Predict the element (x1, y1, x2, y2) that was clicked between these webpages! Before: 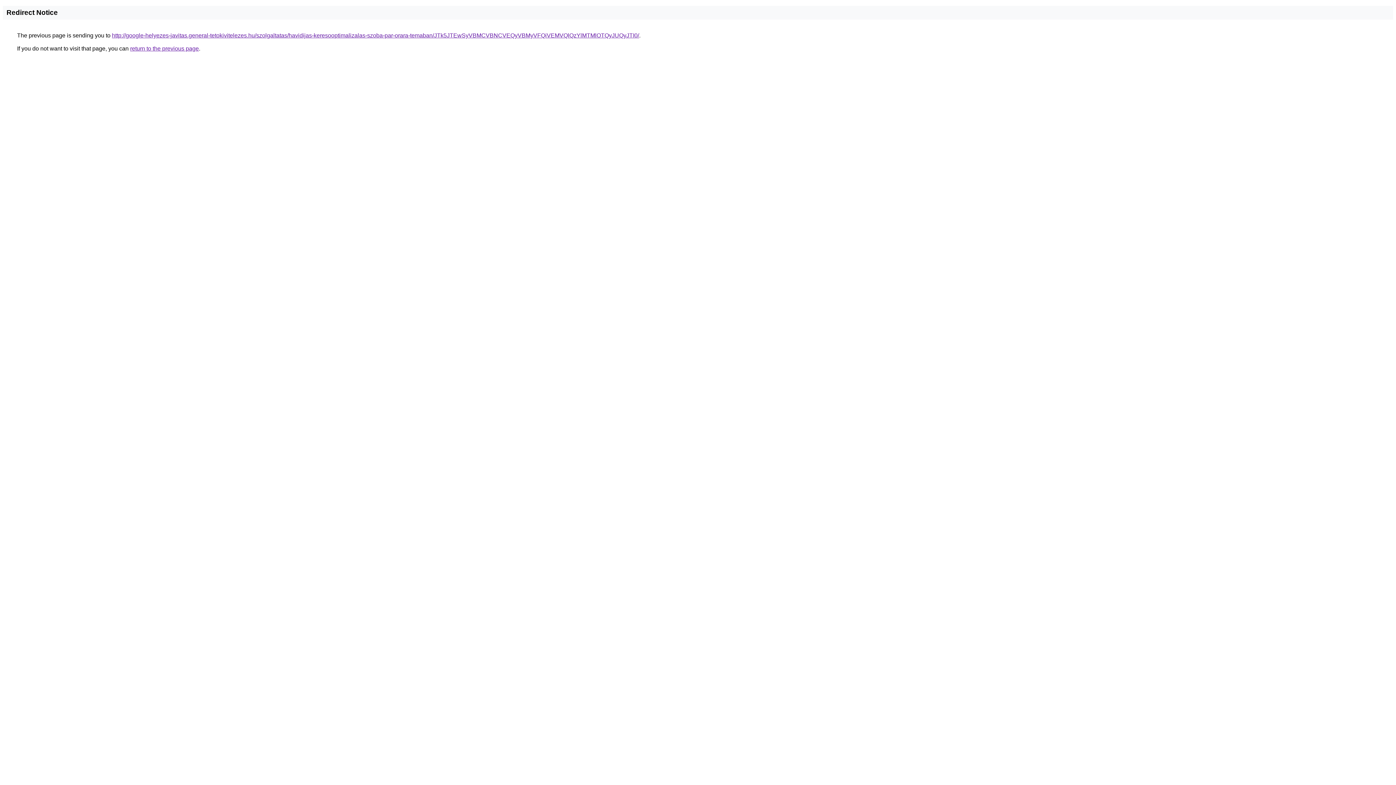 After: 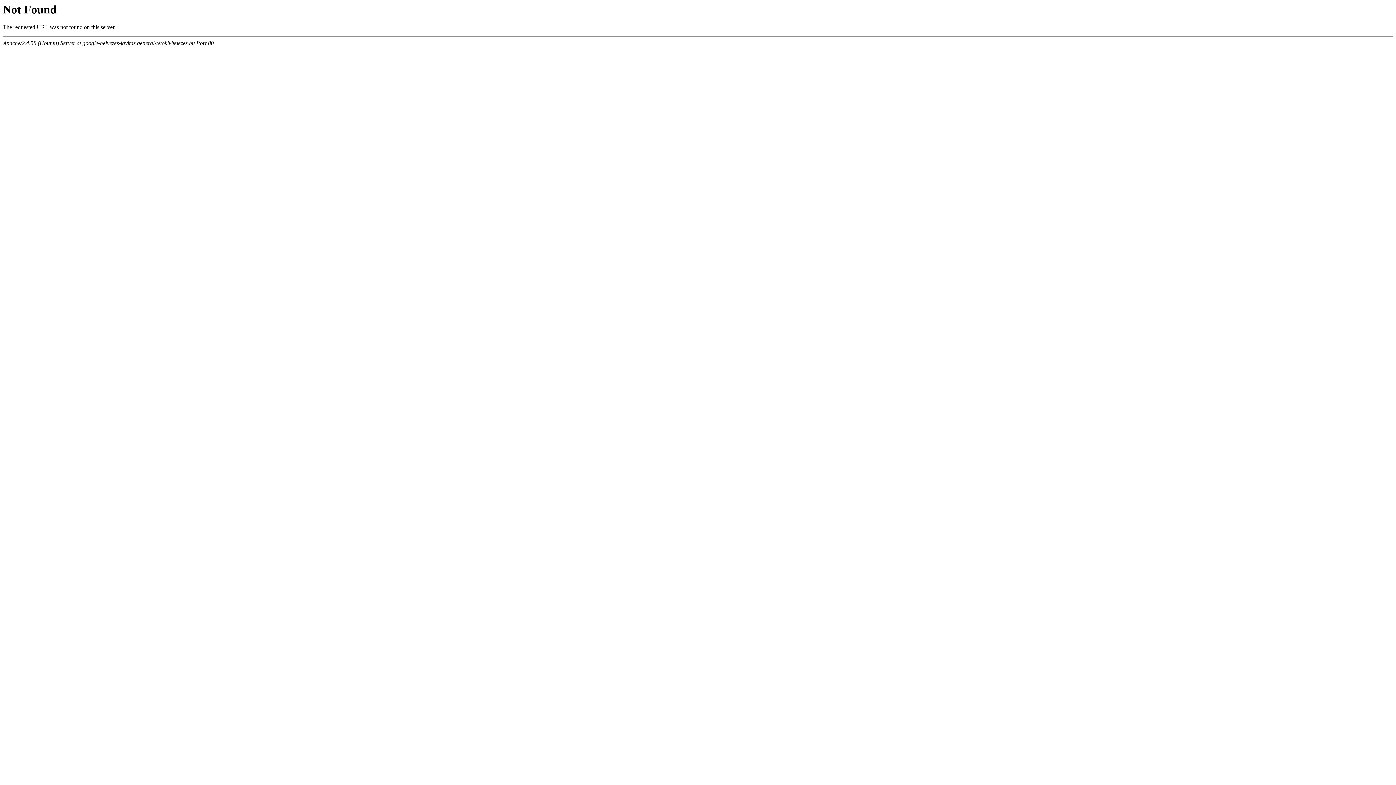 Action: label: http://google-helyezes-javitas.general-tetokivitelezes.hu/szolgaltatas/havidijas-keresooptimalizalas-szoba-par-orara-temaban/JTk5JTEwSyVBMCVBNCVEQyVBMyVFQiVEMVQlQzYlMTMlOTQyJUQyJTI0/ bbox: (112, 32, 639, 38)